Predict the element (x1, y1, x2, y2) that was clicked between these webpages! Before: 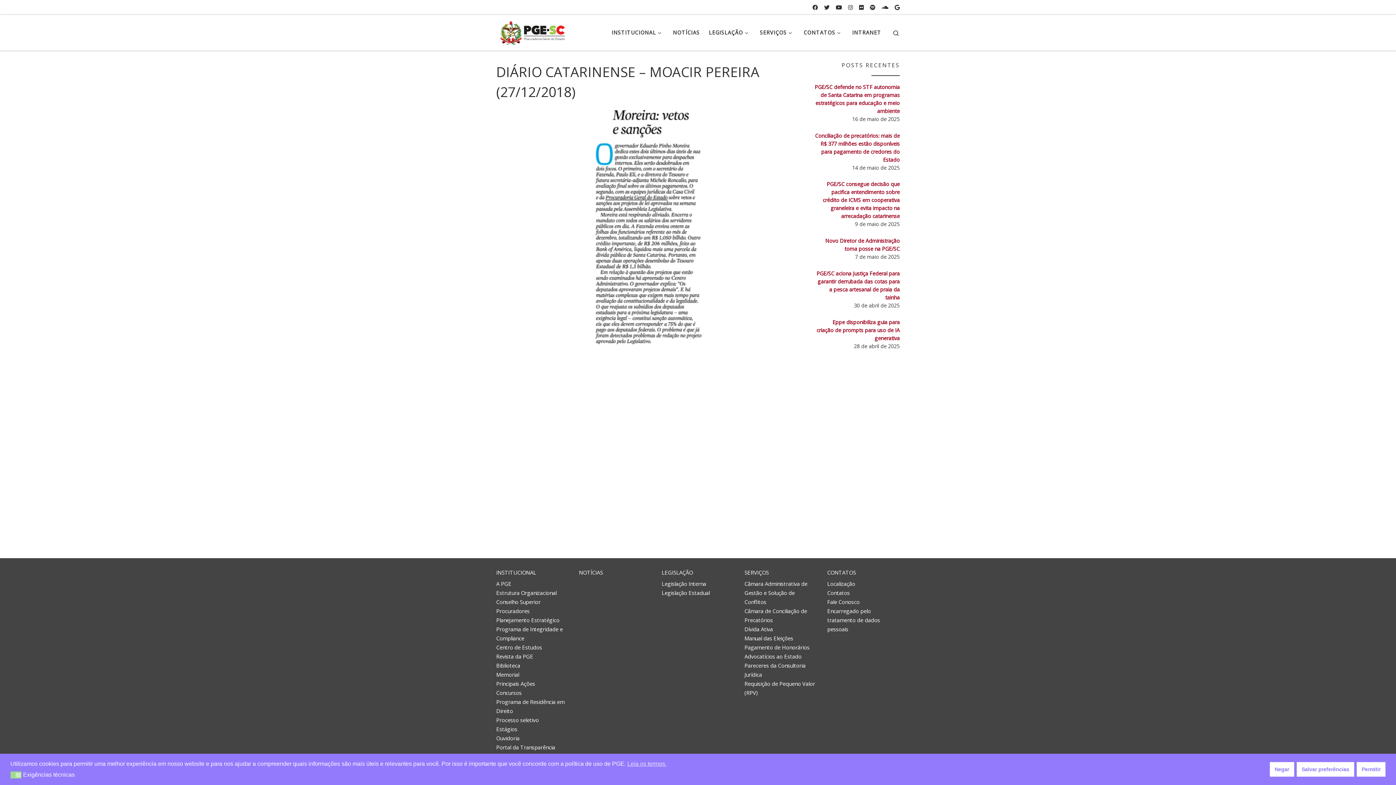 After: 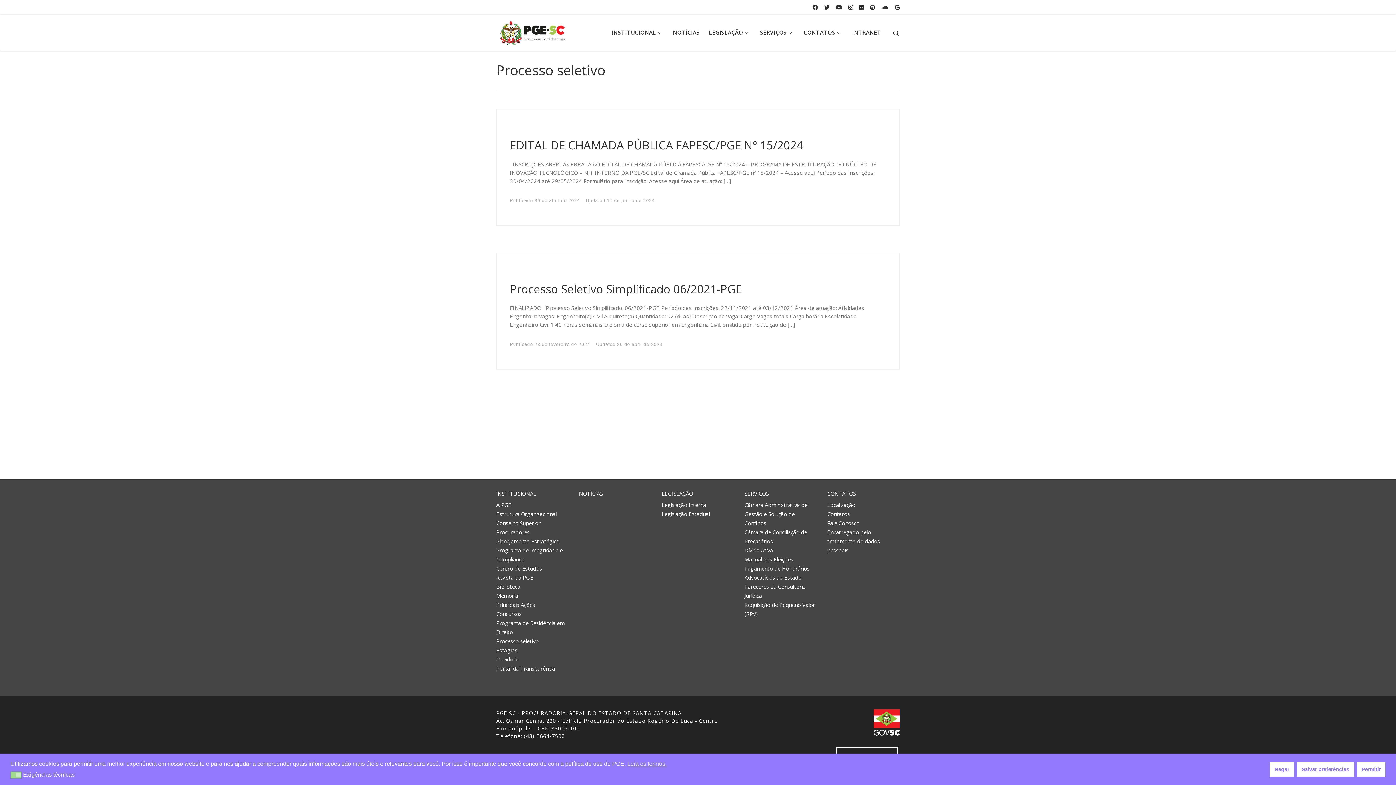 Action: bbox: (496, 716, 538, 725) label: Processo seletivo